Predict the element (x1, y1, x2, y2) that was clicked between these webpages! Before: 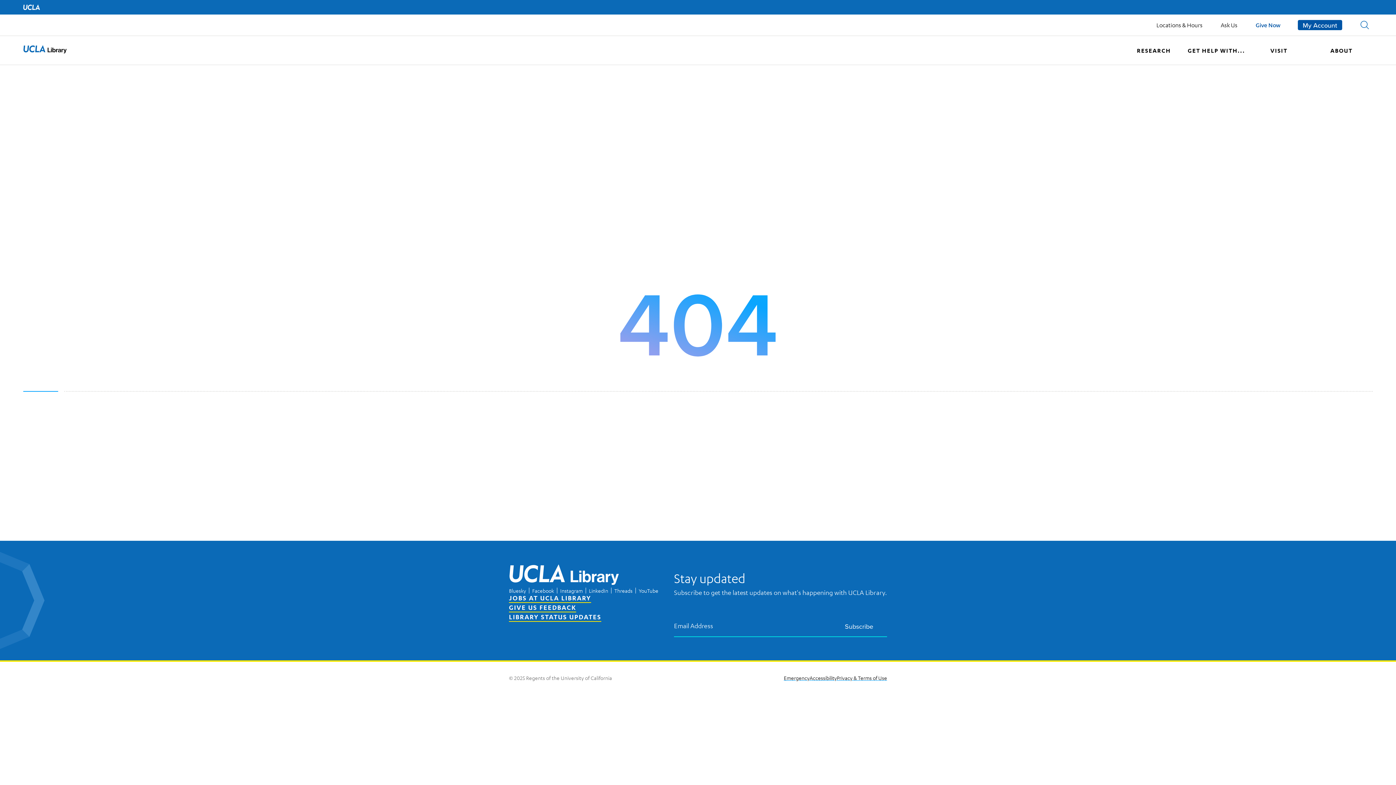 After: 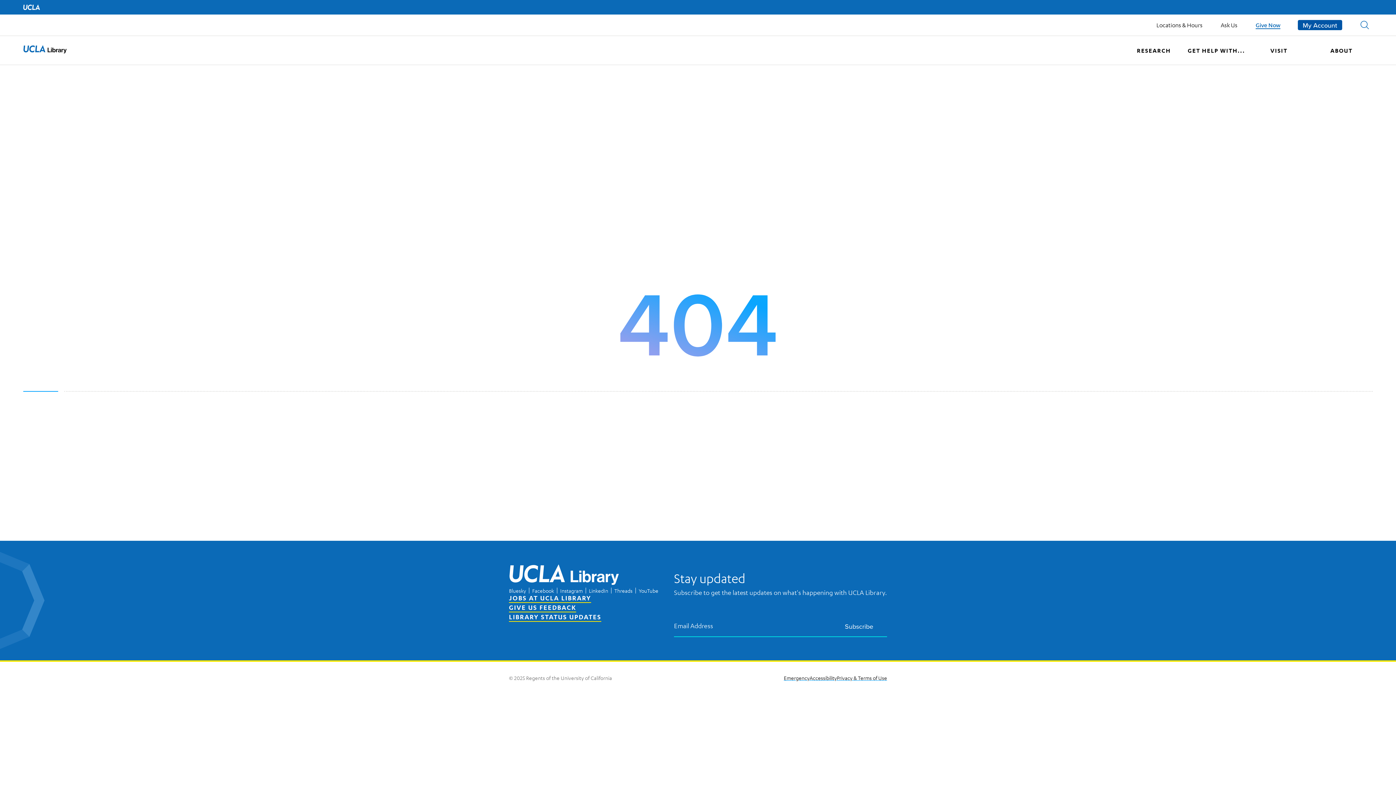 Action: label: Give Now bbox: (1256, 21, 1280, 28)